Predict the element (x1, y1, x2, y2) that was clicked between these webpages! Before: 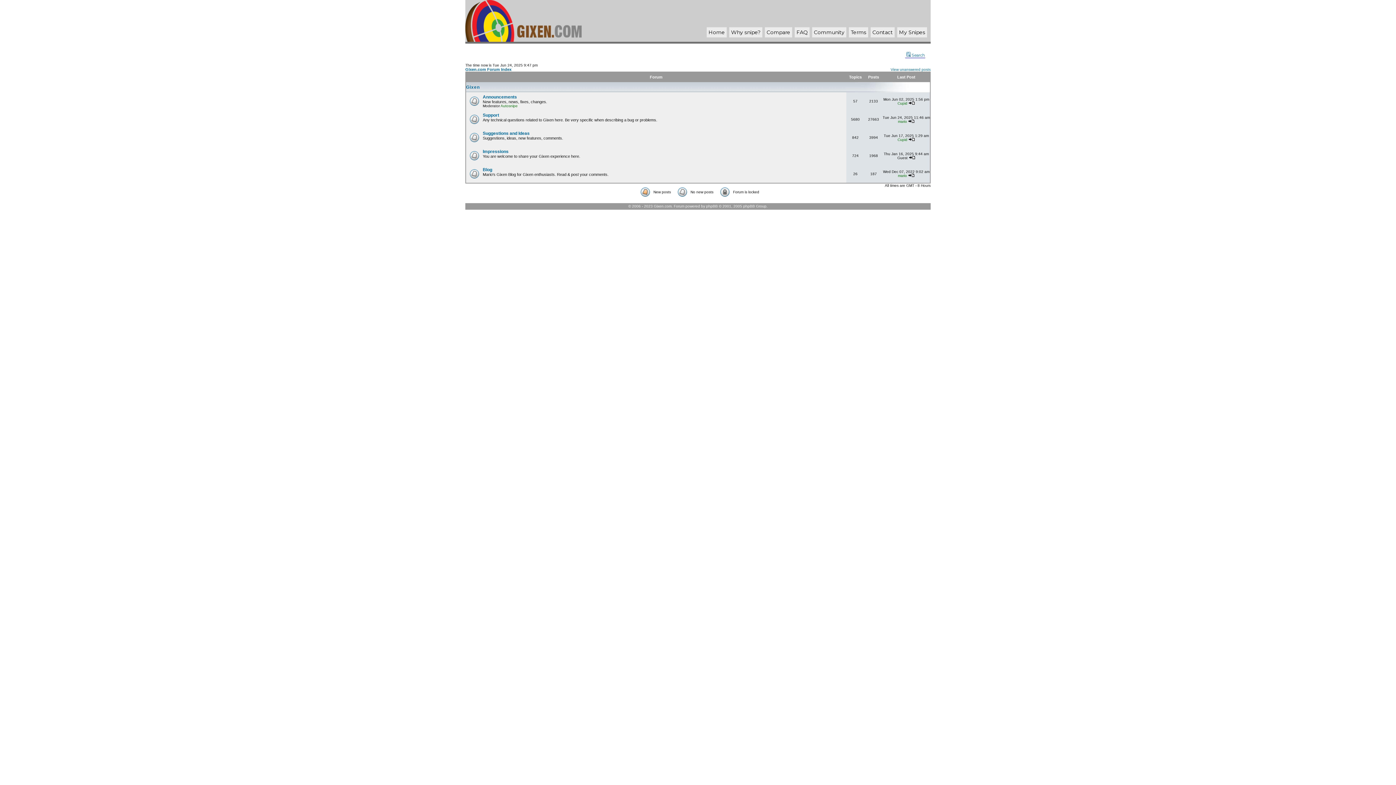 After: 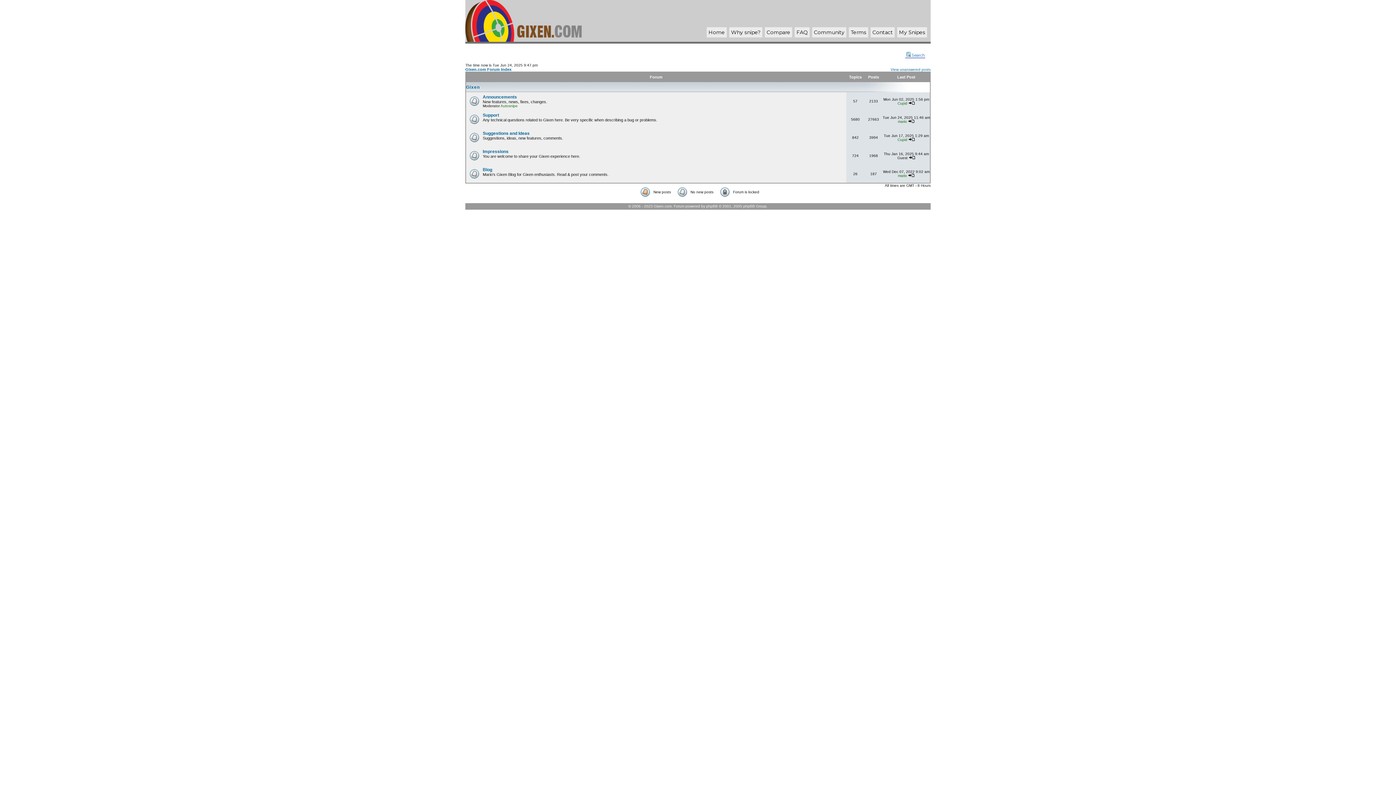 Action: bbox: (465, 36, 581, 43)